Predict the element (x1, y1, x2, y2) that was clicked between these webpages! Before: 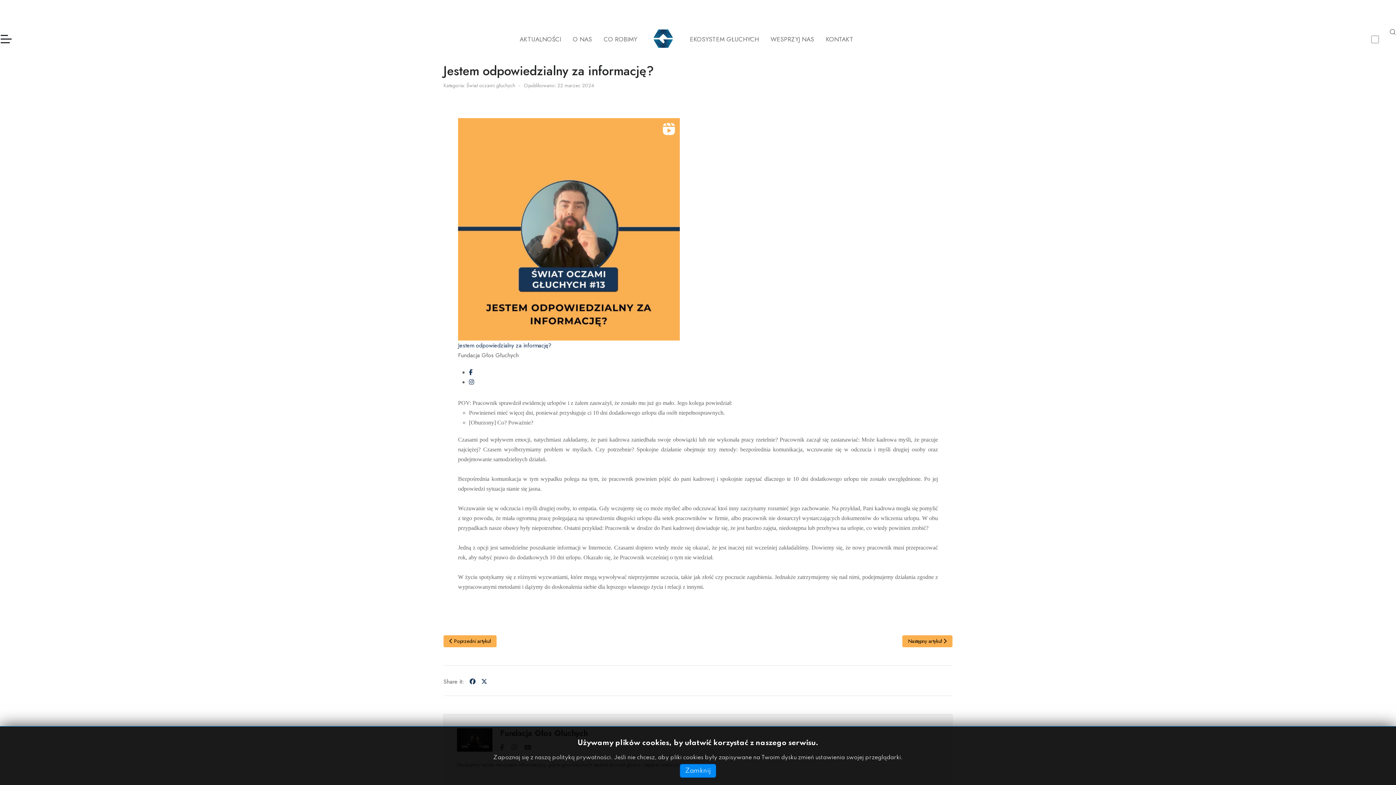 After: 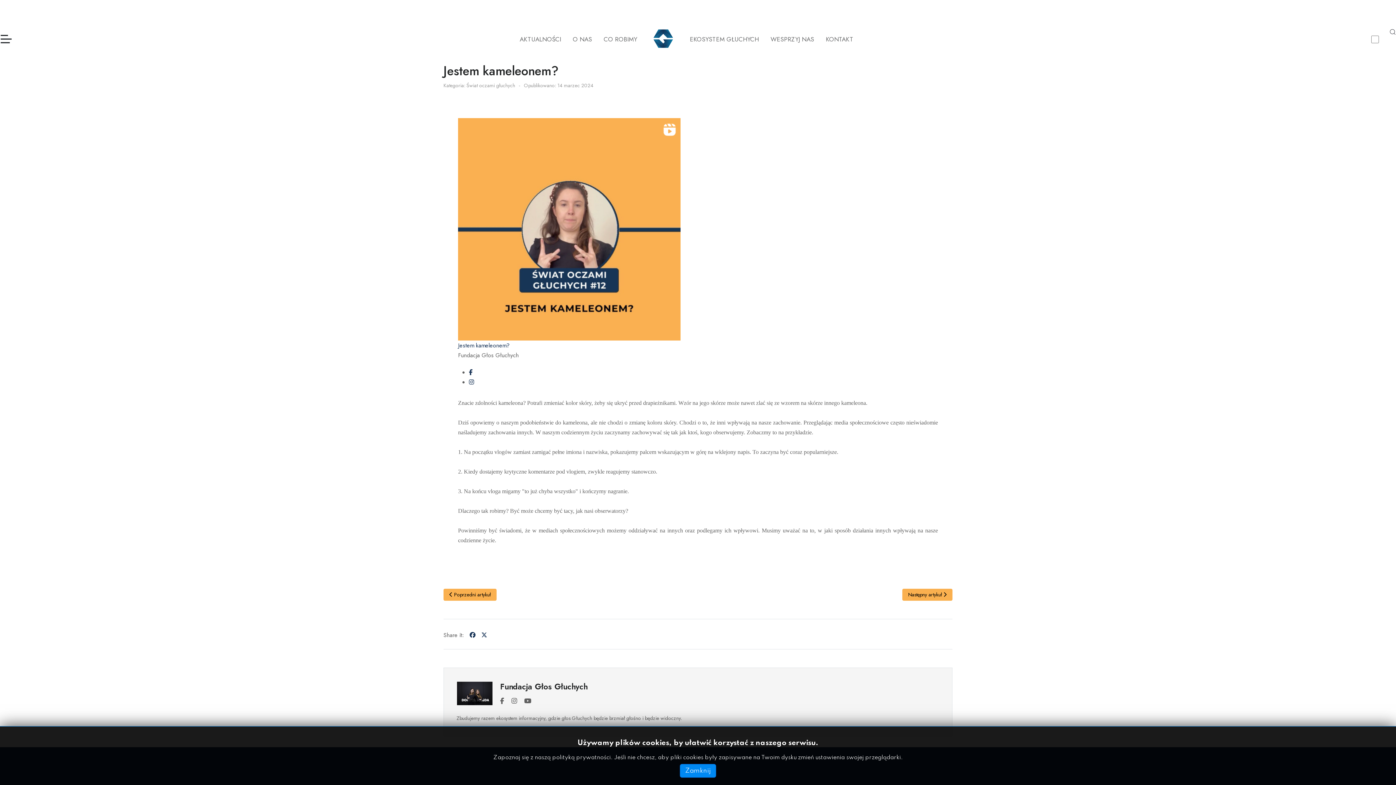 Action: bbox: (902, 635, 952, 647) label: Następny artykuł 